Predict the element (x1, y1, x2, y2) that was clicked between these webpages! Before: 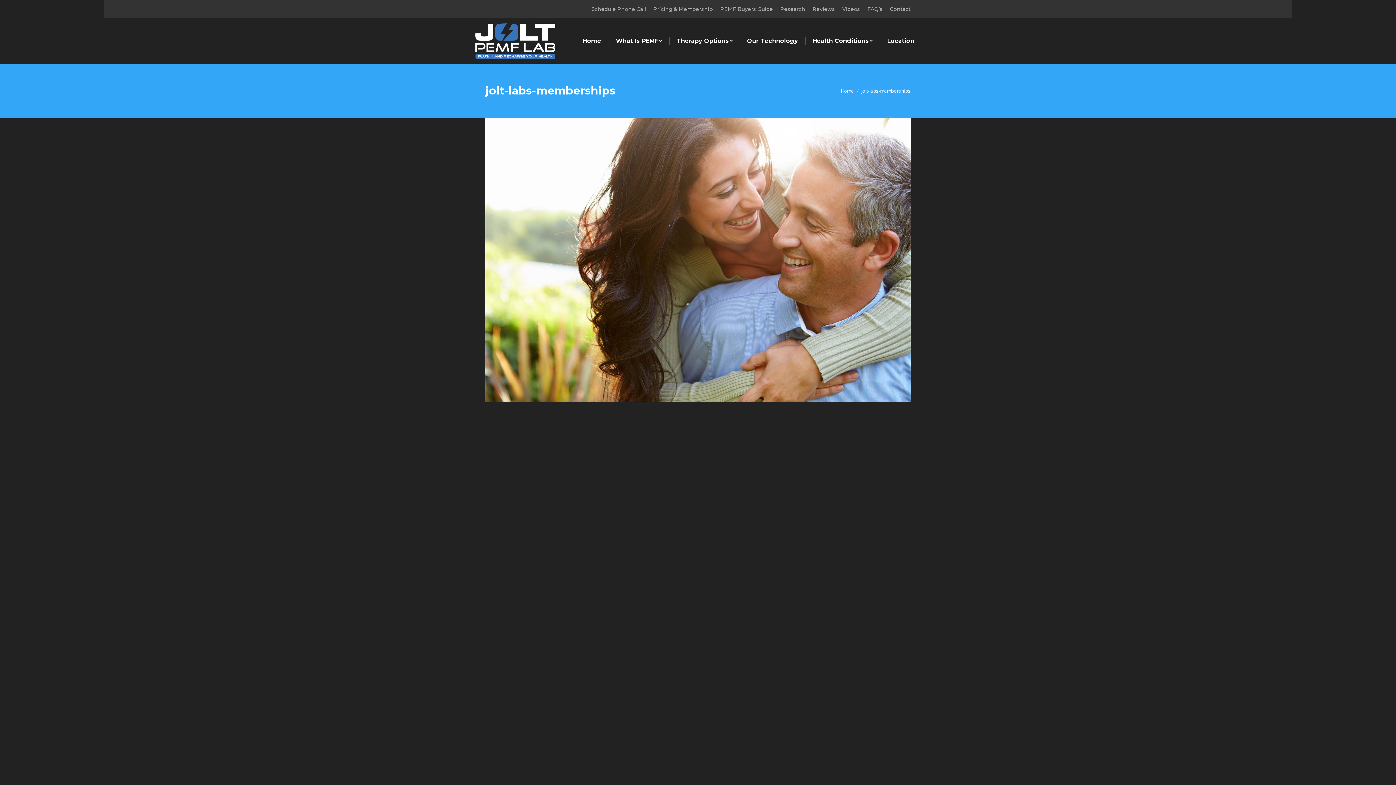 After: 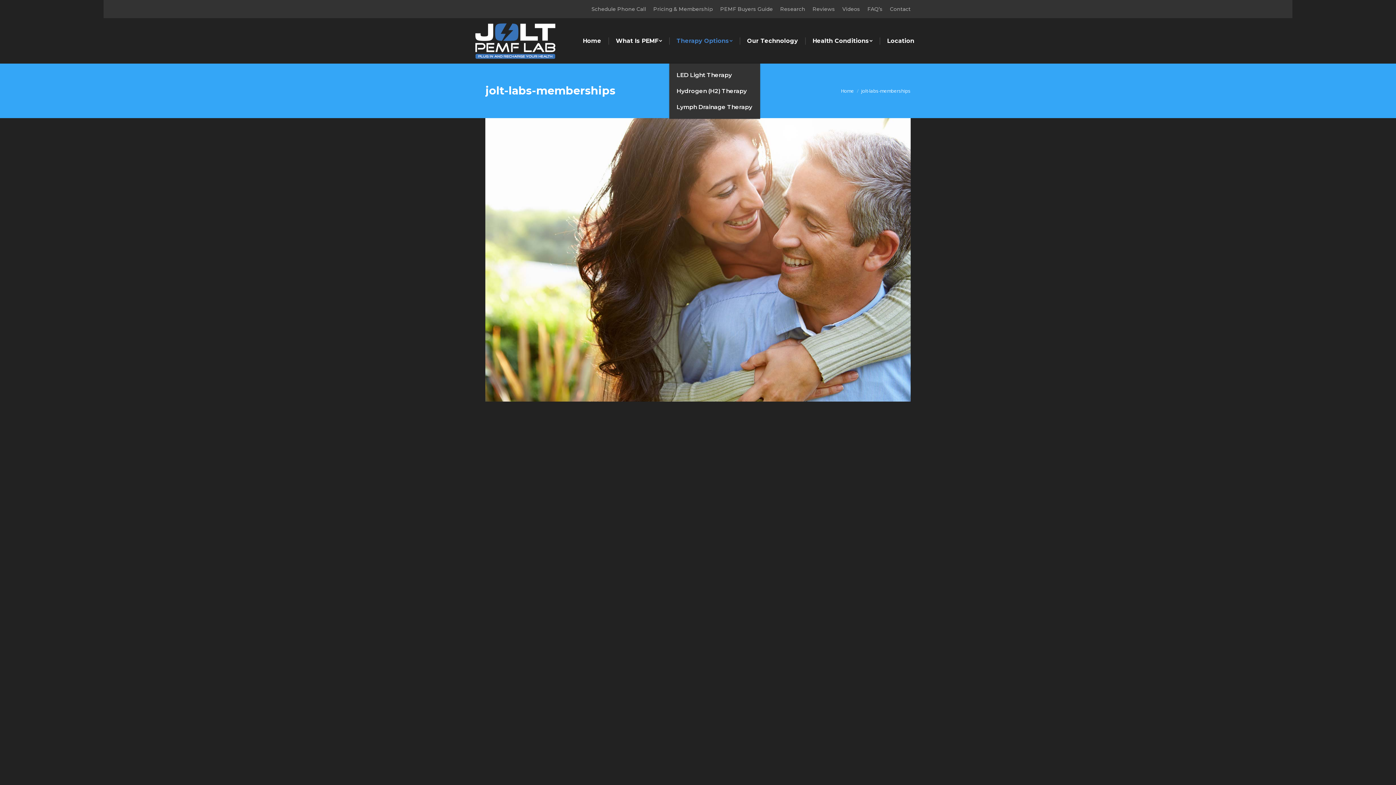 Action: bbox: (669, 18, 740, 63) label: Therapy Options